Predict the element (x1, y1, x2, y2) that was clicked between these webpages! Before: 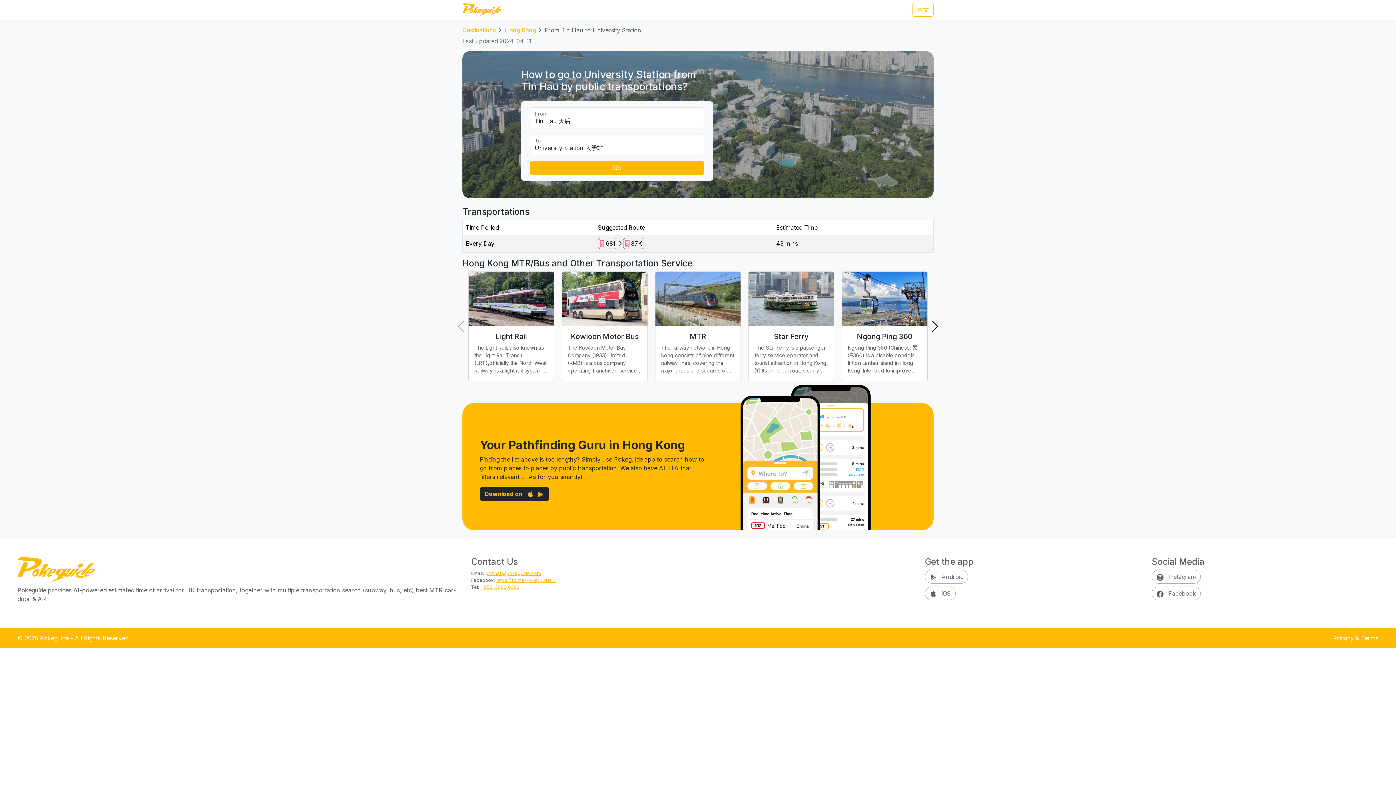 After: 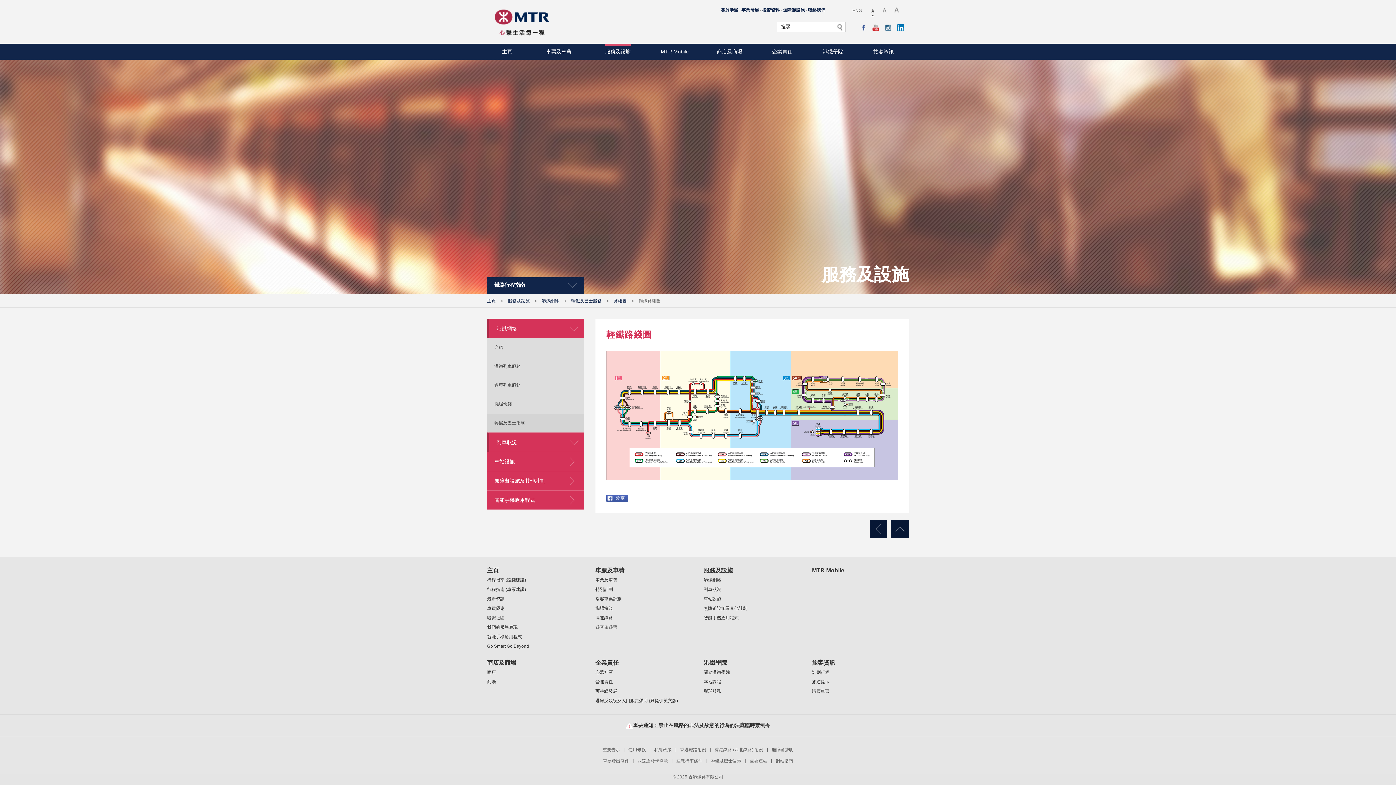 Action: bbox: (468, 271, 554, 381) label: 1 / 14